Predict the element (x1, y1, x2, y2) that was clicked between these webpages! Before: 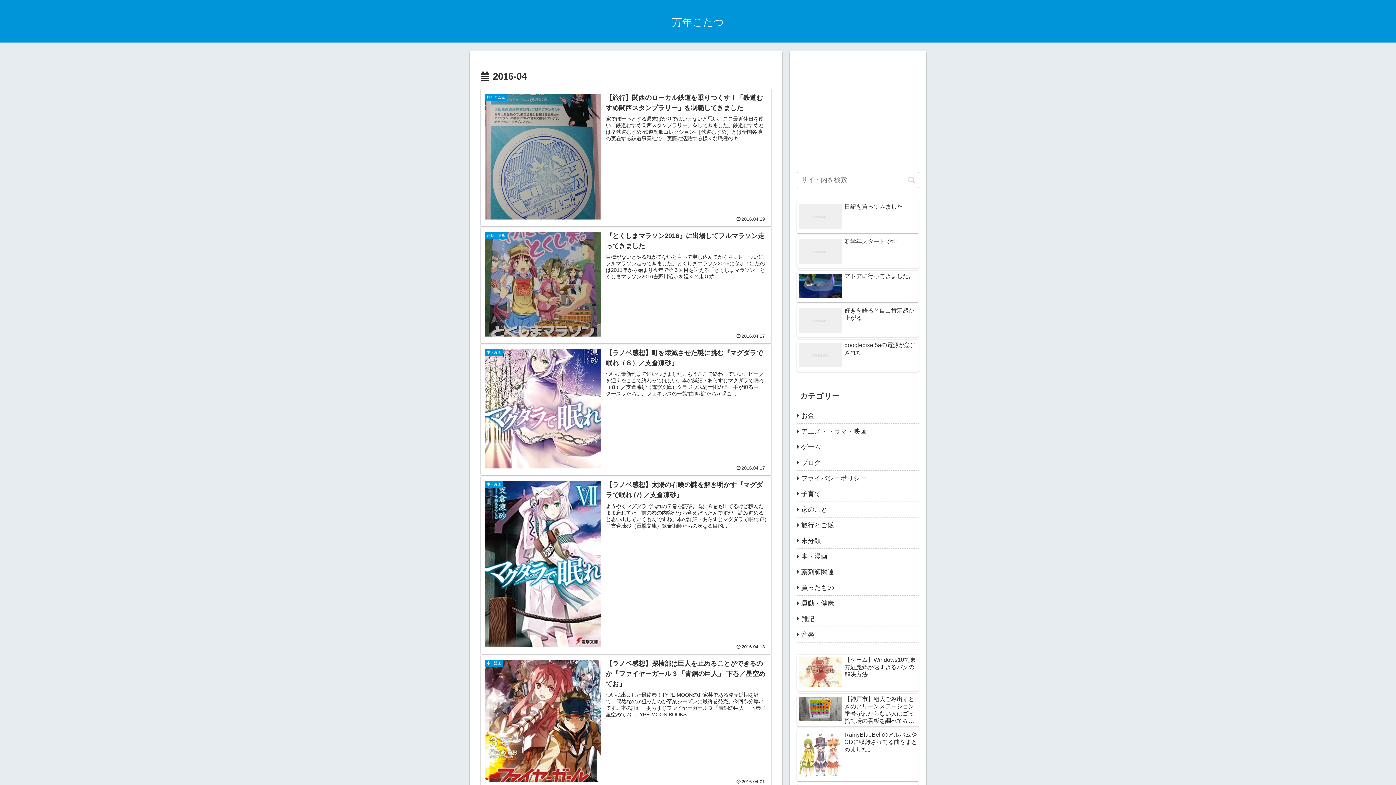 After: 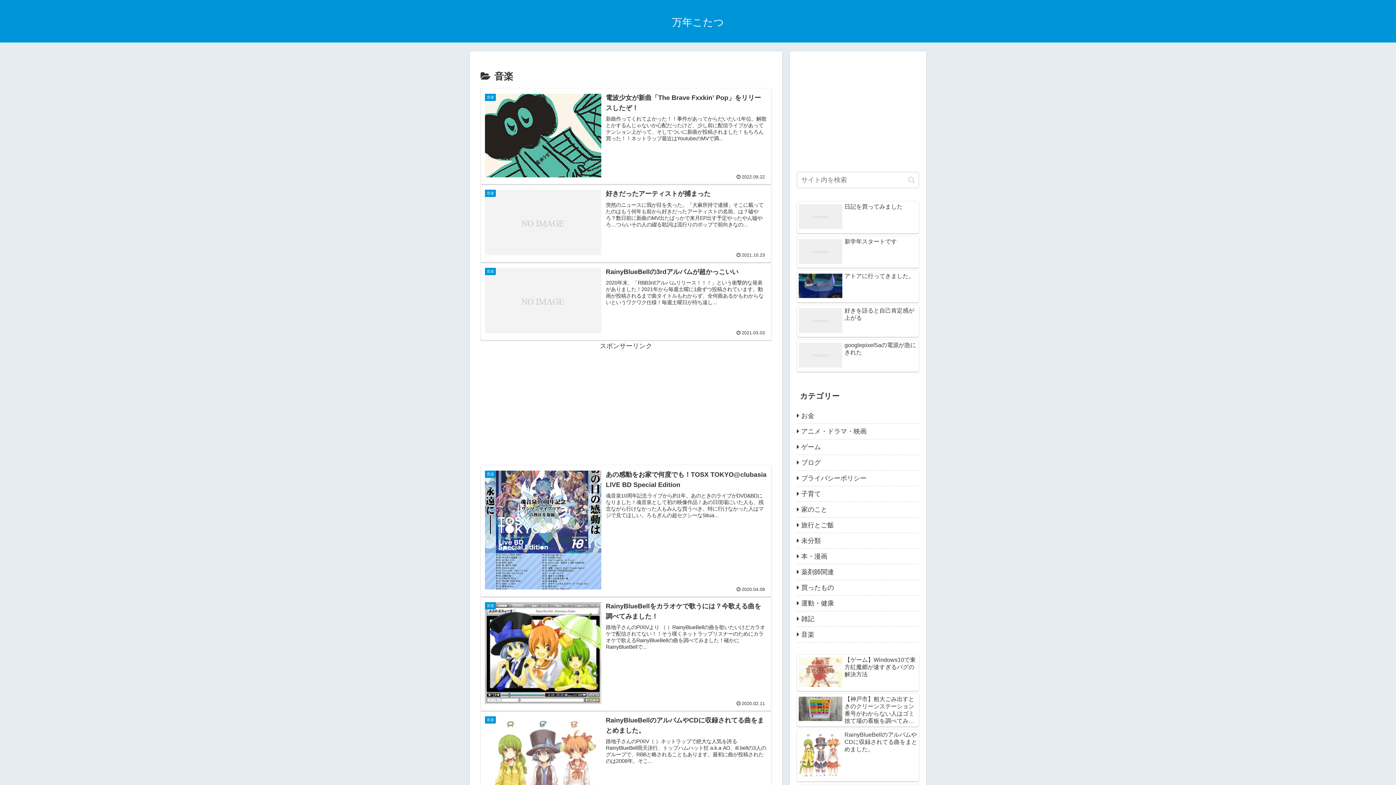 Action: bbox: (797, 627, 919, 642) label: 音楽